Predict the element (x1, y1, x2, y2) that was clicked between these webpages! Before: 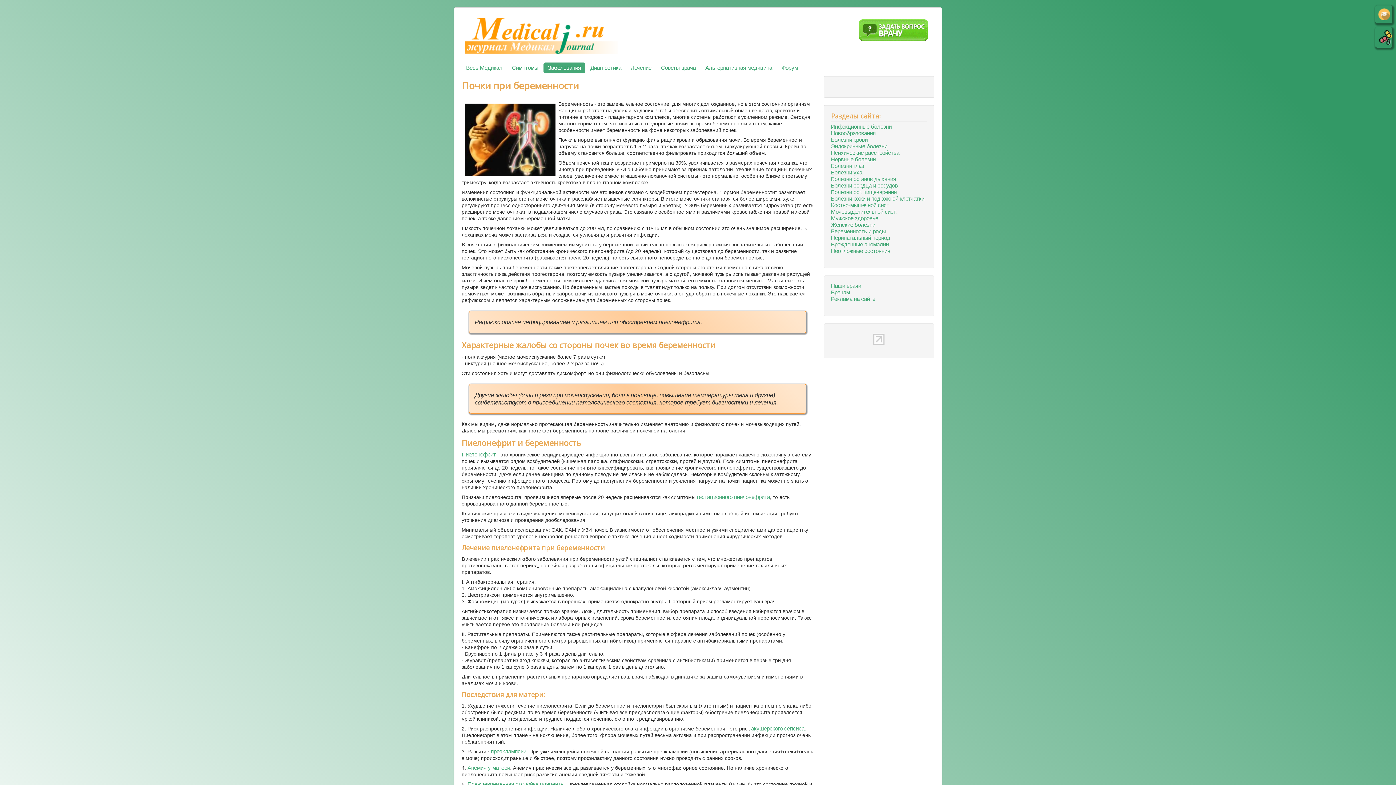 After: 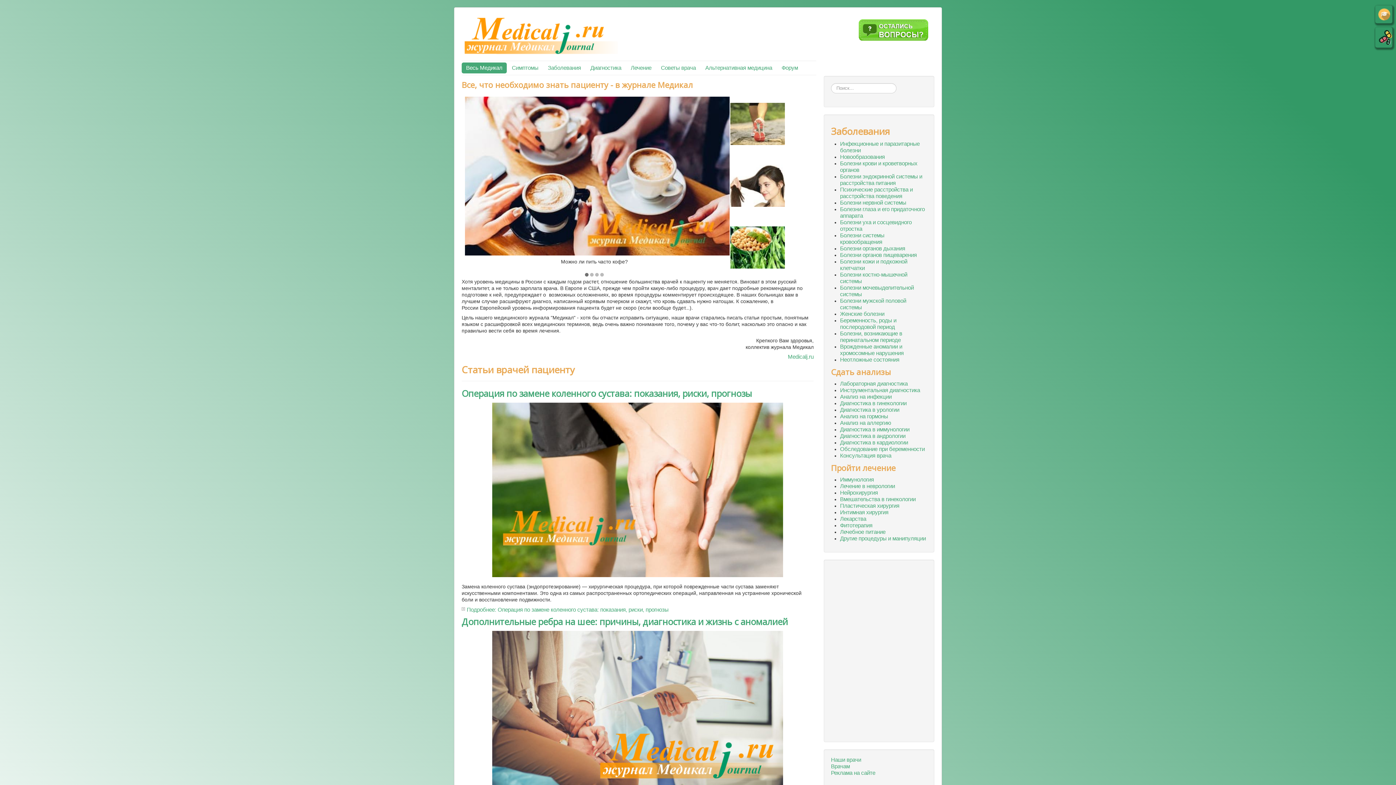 Action: label: Весь Медикал bbox: (461, 62, 506, 73)